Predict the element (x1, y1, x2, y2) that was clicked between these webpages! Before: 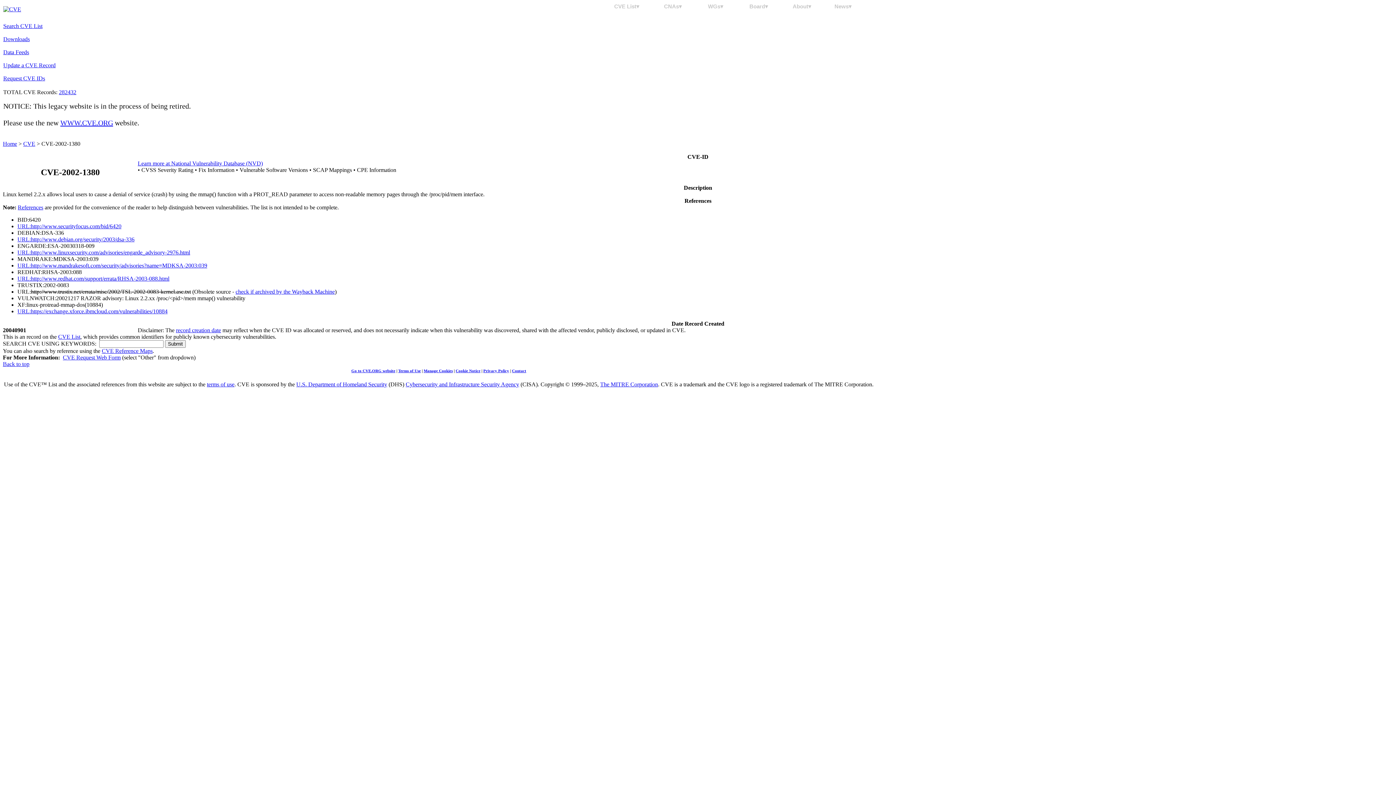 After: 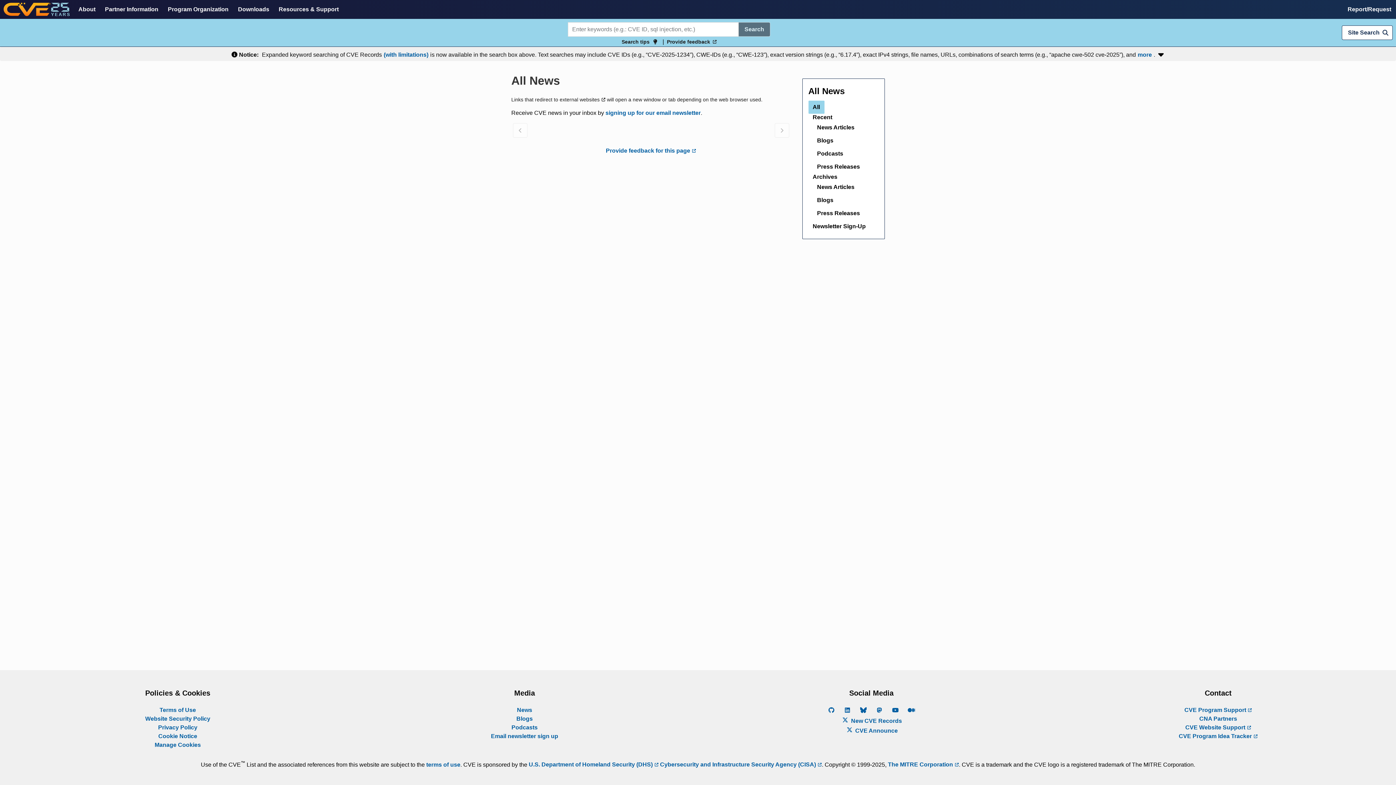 Action: bbox: (828, 3, 858, 9) label: News▾